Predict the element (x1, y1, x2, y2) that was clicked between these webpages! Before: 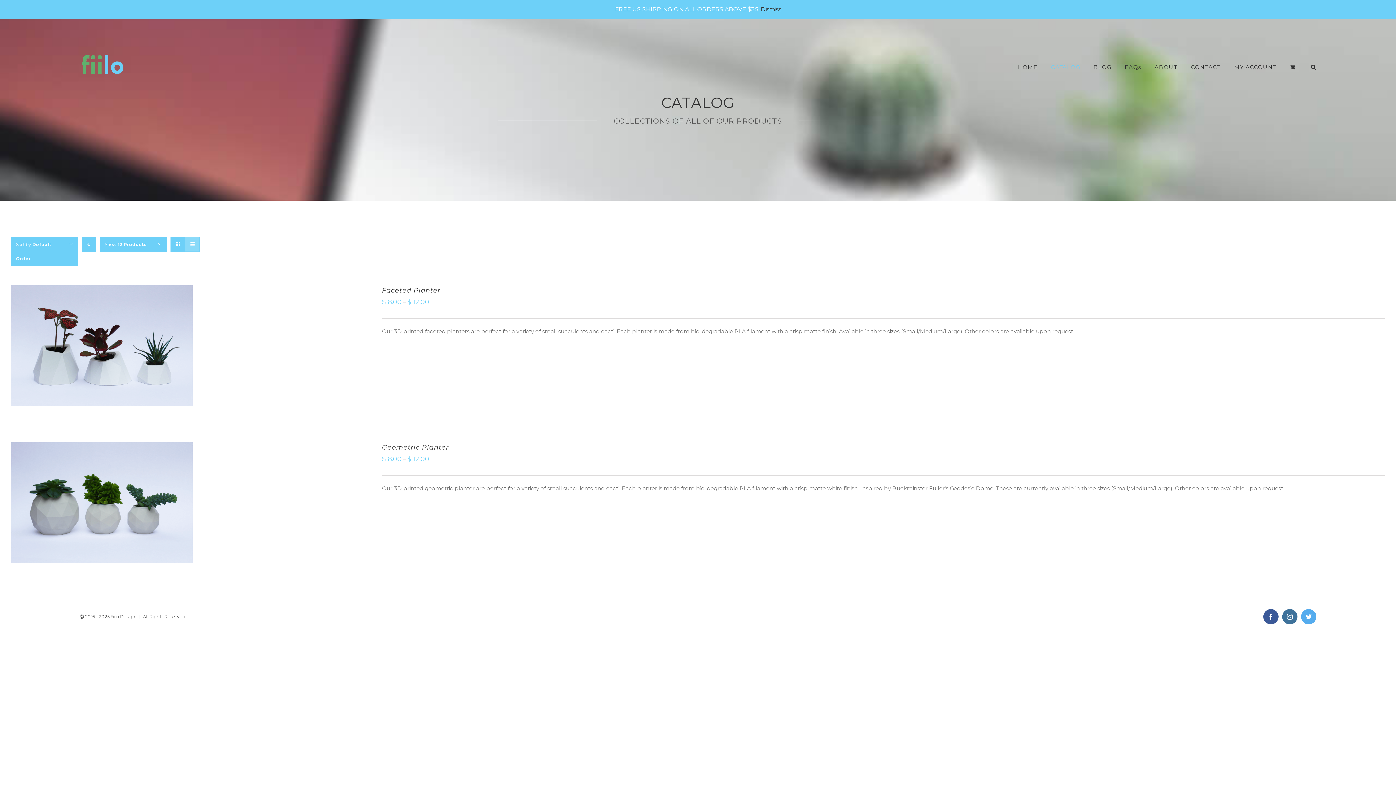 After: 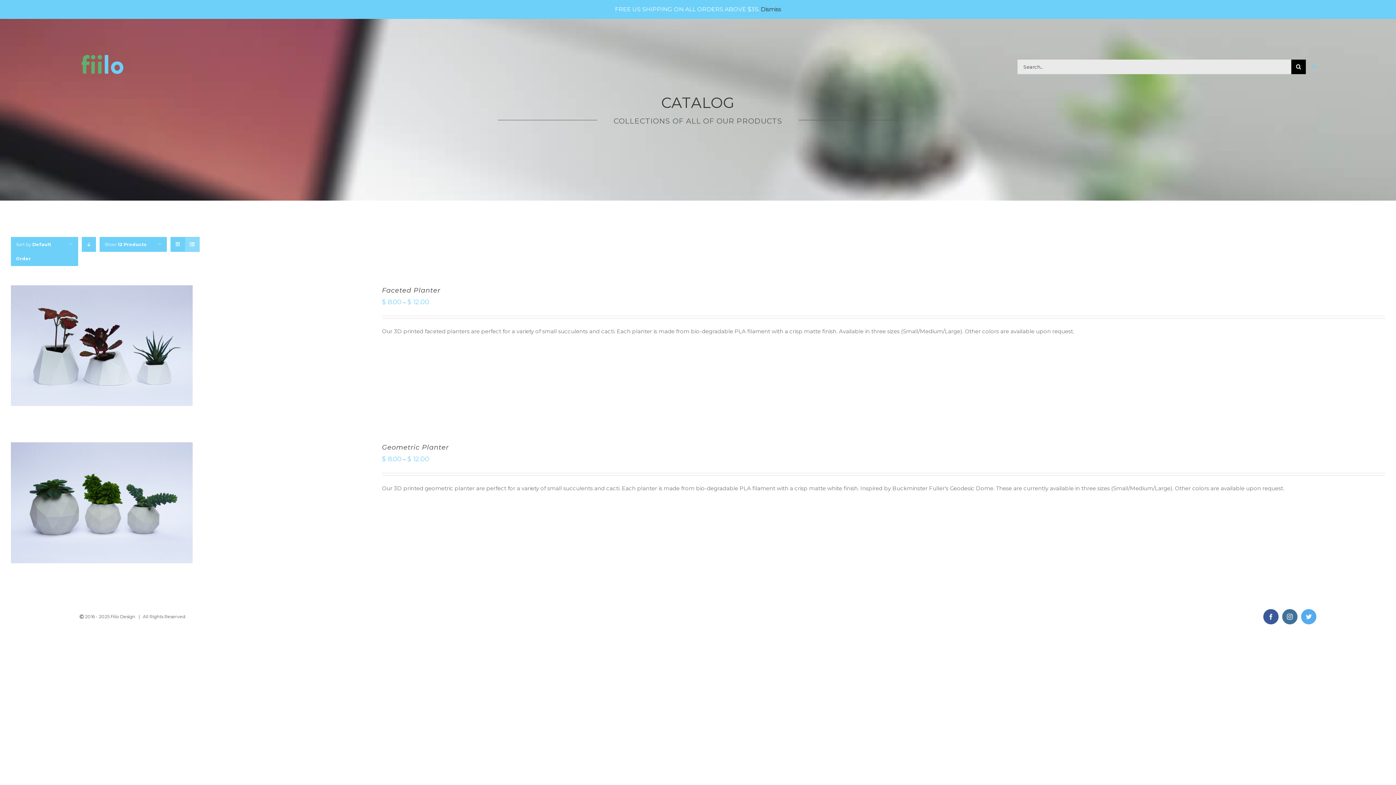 Action: label: Search bbox: (1311, 53, 1316, 80)